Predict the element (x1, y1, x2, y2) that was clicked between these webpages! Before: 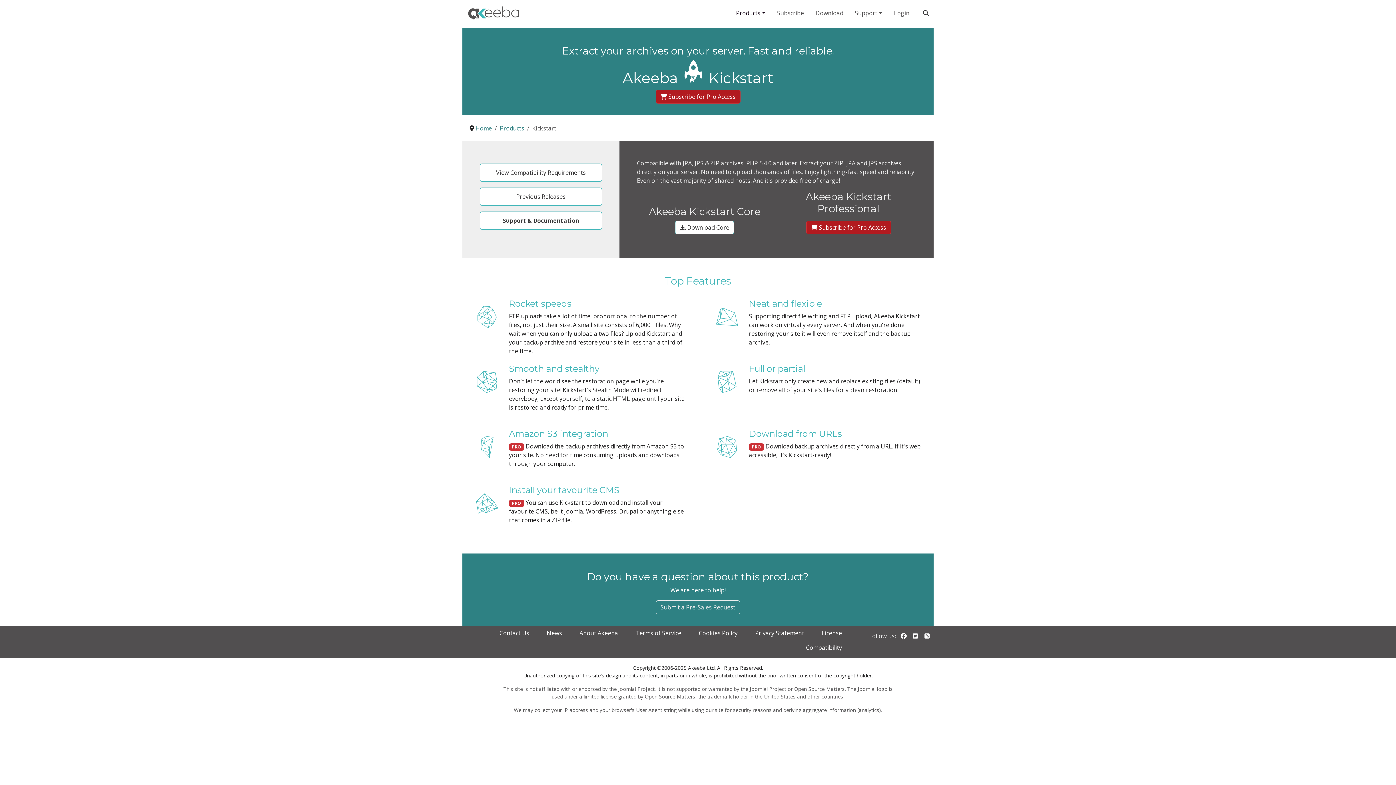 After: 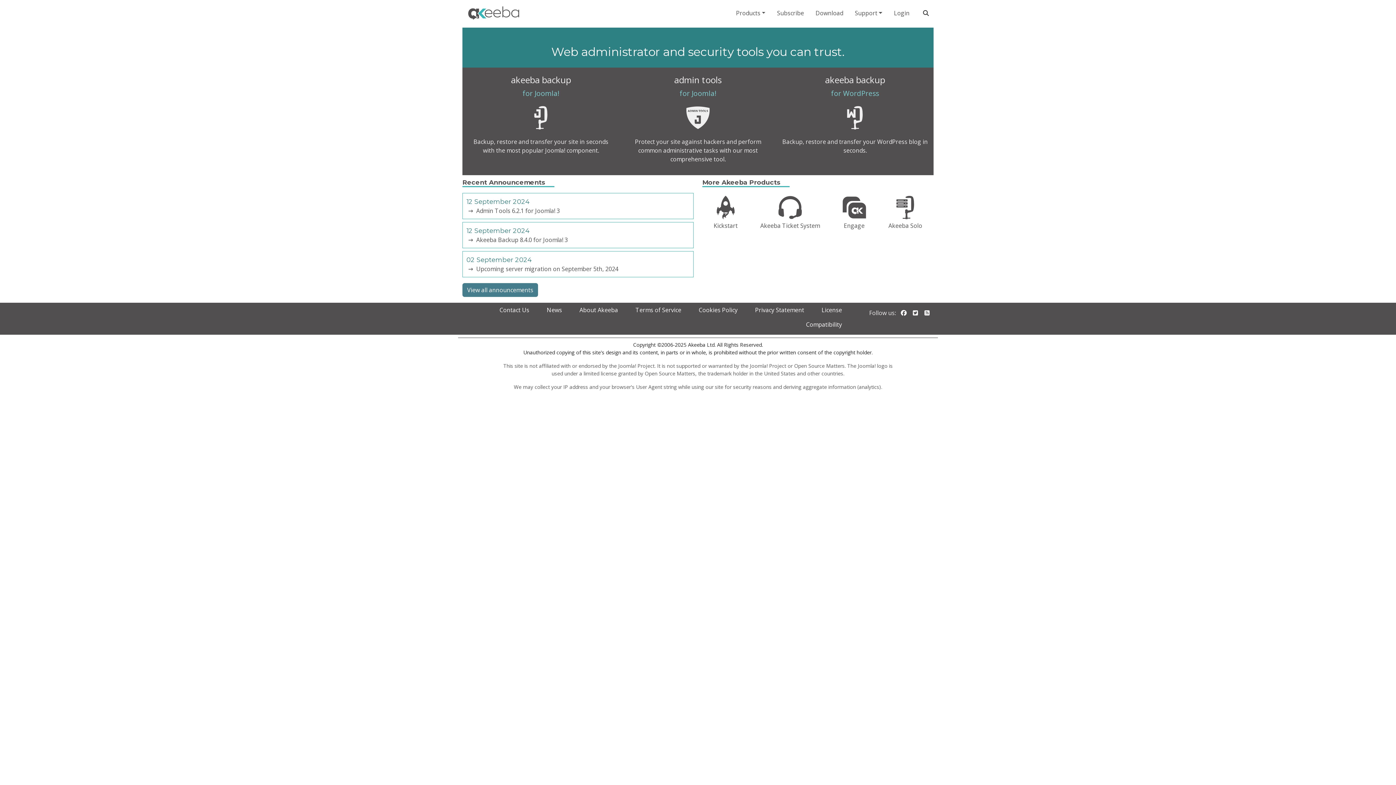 Action: label: Home bbox: (475, 124, 492, 132)